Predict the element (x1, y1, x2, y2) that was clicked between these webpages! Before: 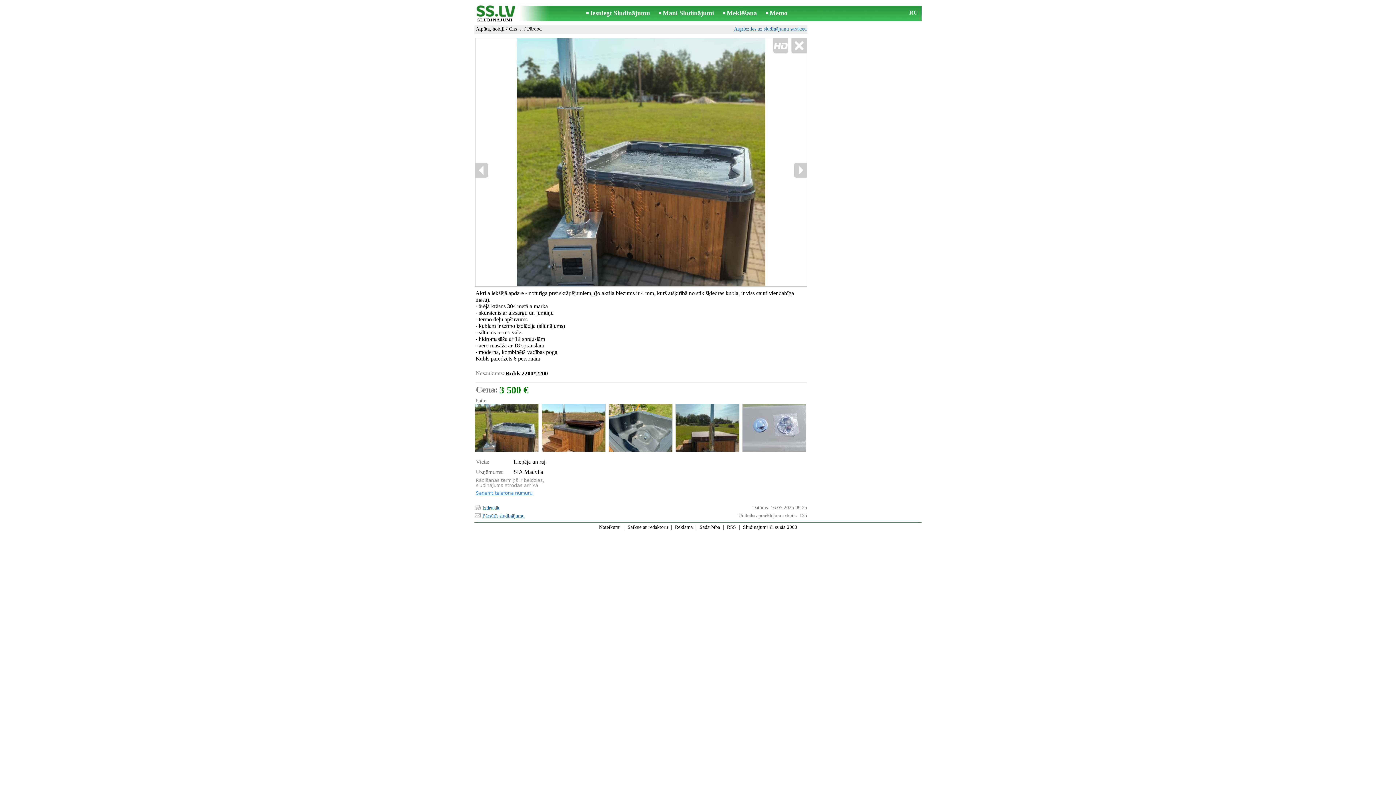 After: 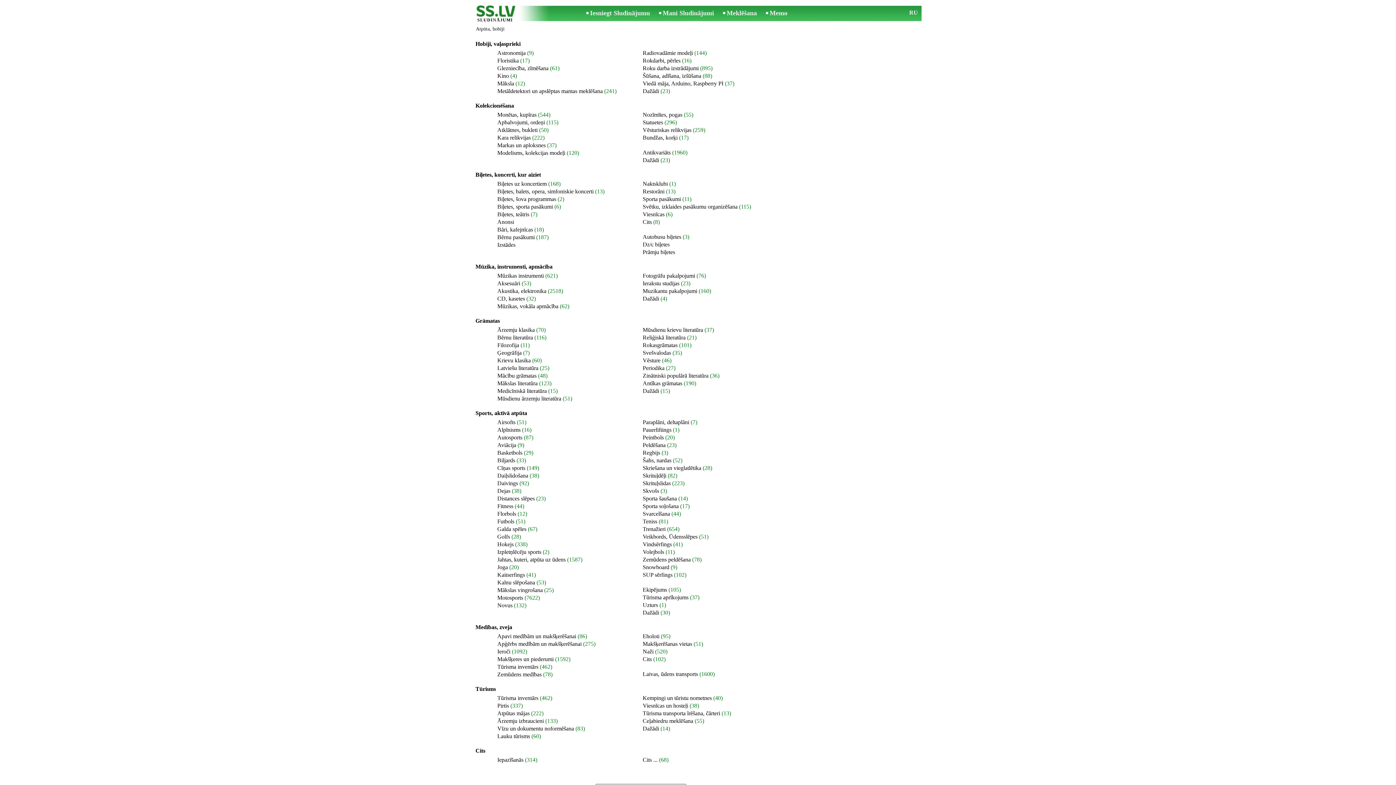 Action: bbox: (476, 26, 504, 31) label: Atpūta, hobiji